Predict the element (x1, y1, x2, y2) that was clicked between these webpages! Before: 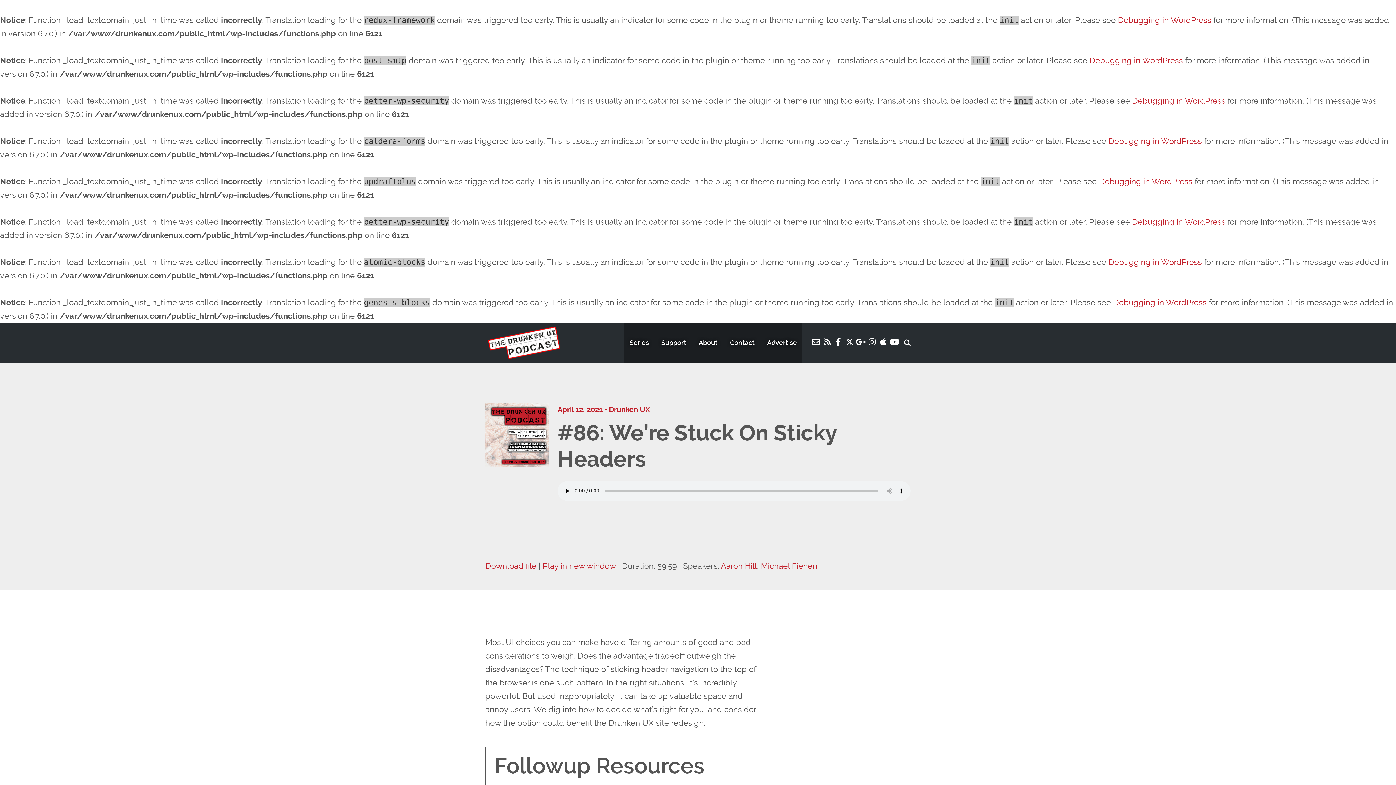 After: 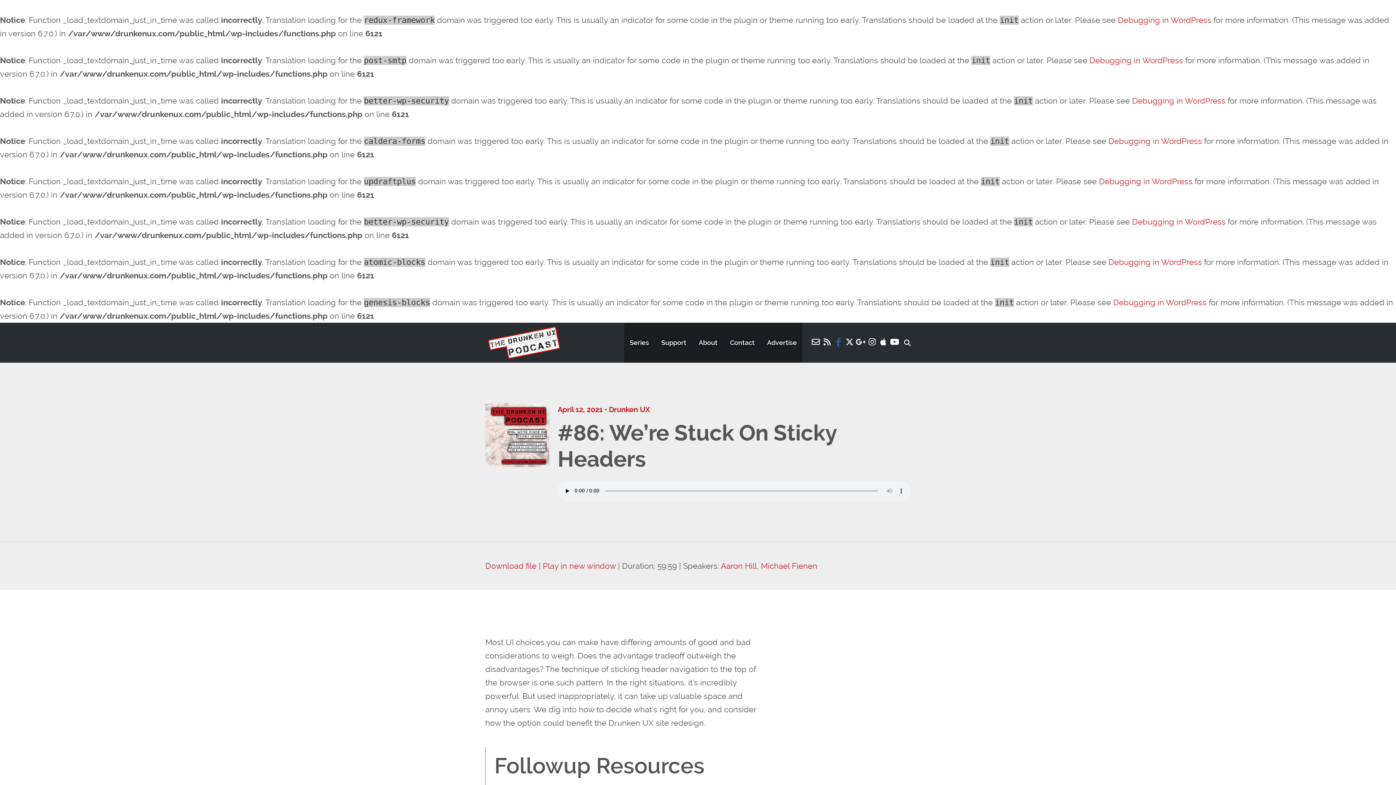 Action: bbox: (835, 339, 841, 344)